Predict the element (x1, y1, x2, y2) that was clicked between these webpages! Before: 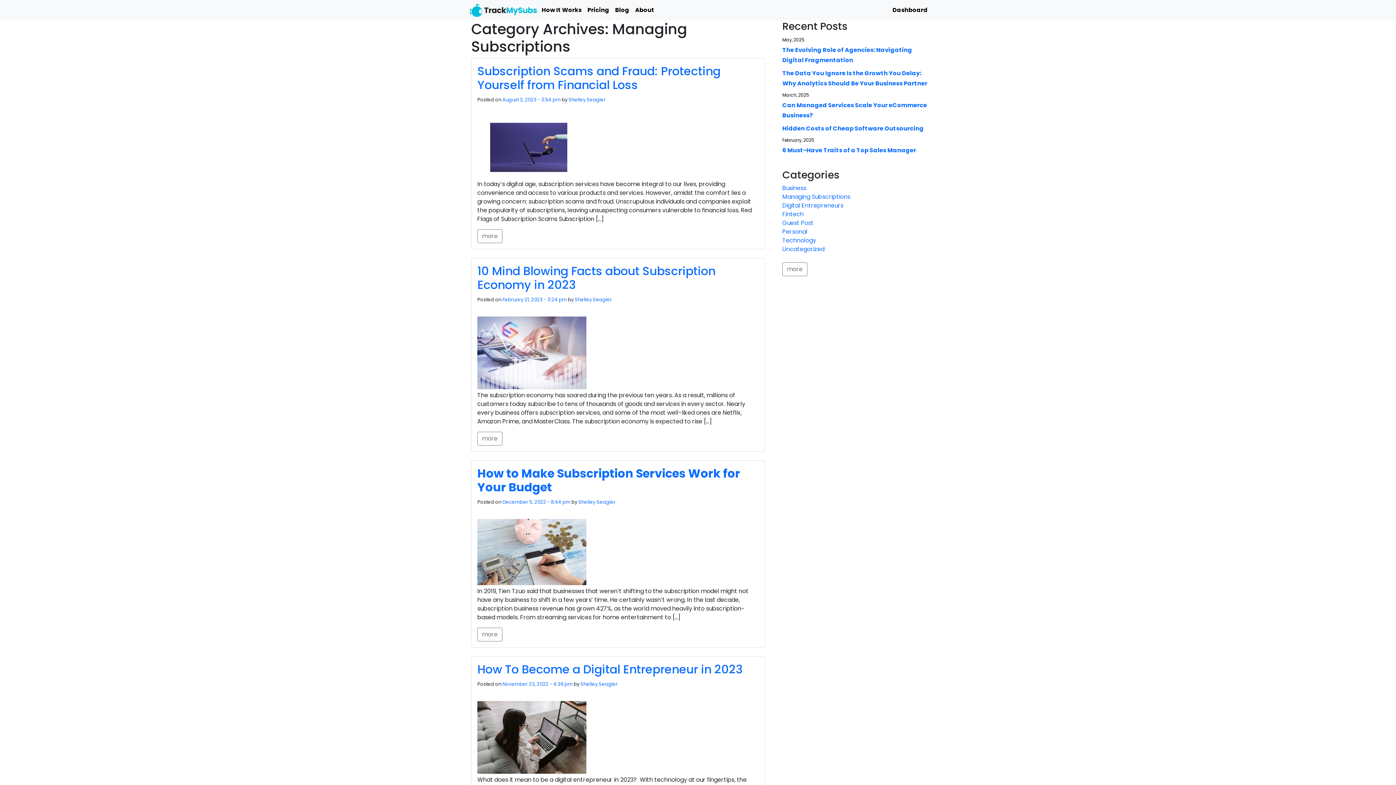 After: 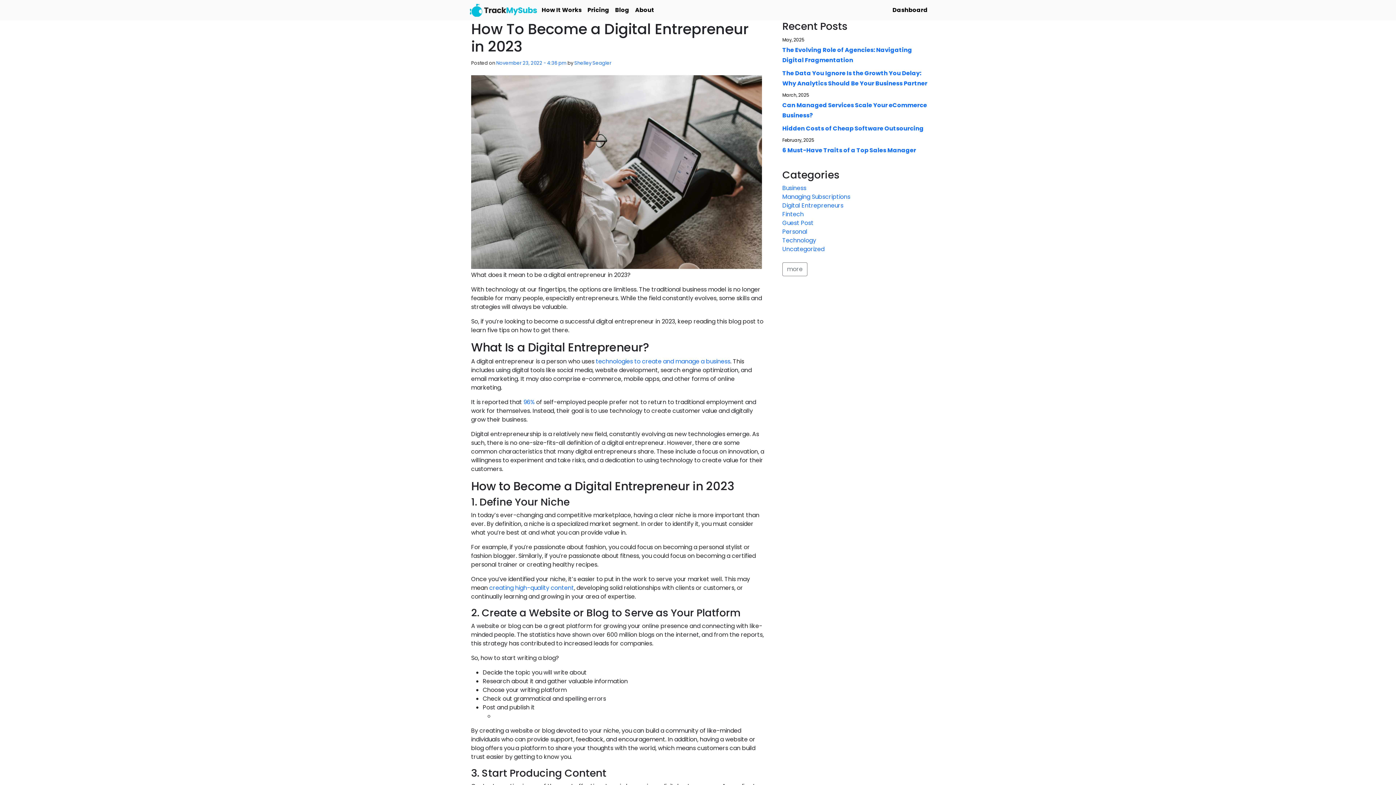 Action: label: How To Become a Digital Entrepreneur in 2023 bbox: (477, 661, 742, 677)